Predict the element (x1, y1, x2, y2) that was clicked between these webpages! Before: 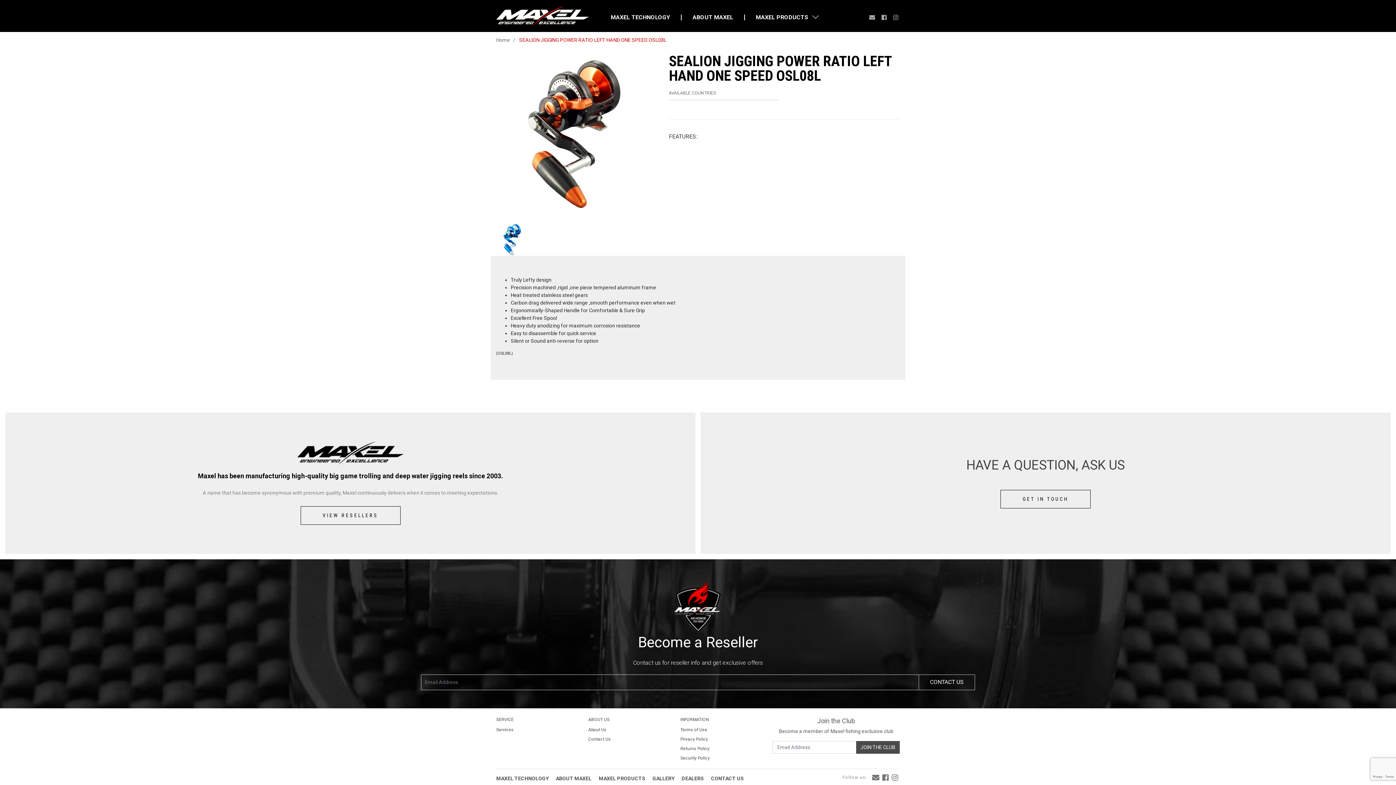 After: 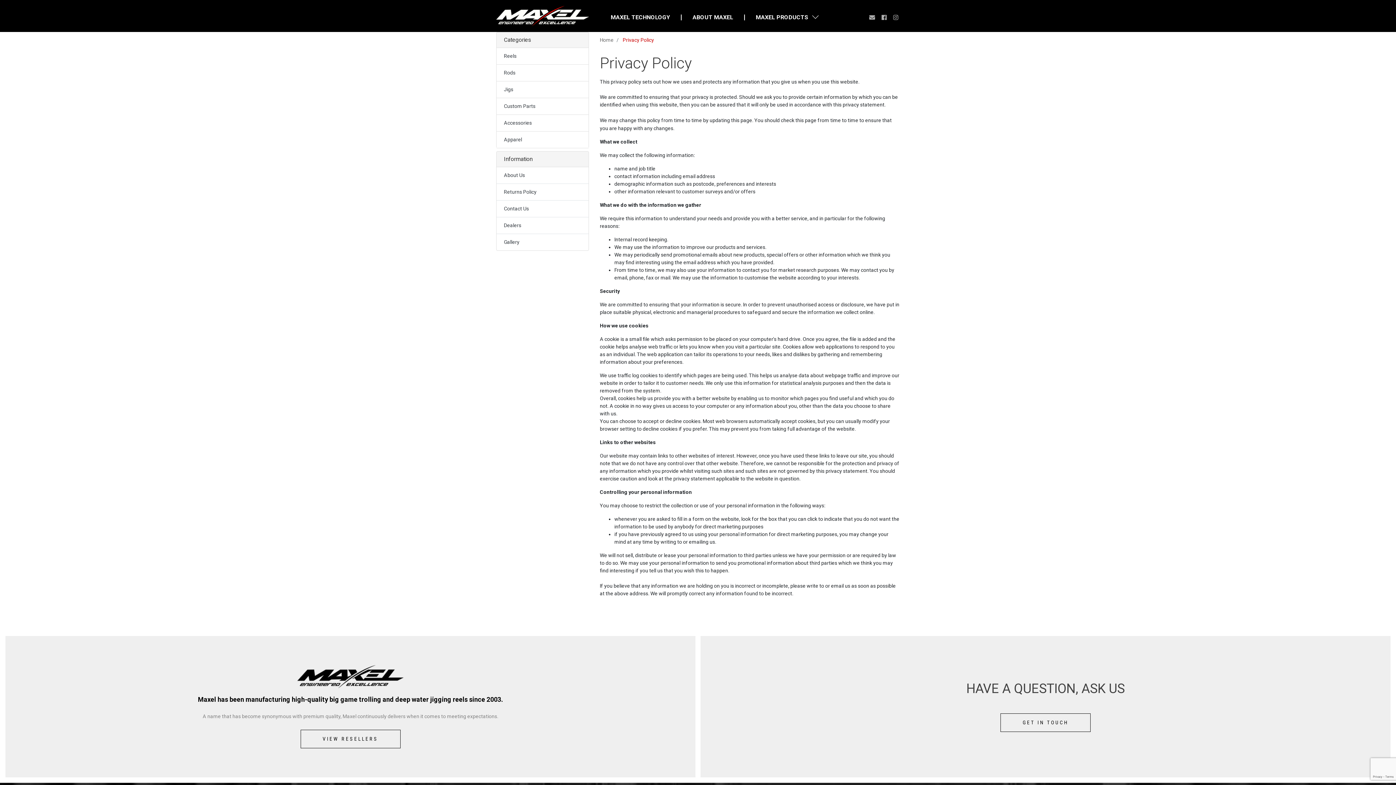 Action: label: Privacy Policy bbox: (680, 734, 761, 744)